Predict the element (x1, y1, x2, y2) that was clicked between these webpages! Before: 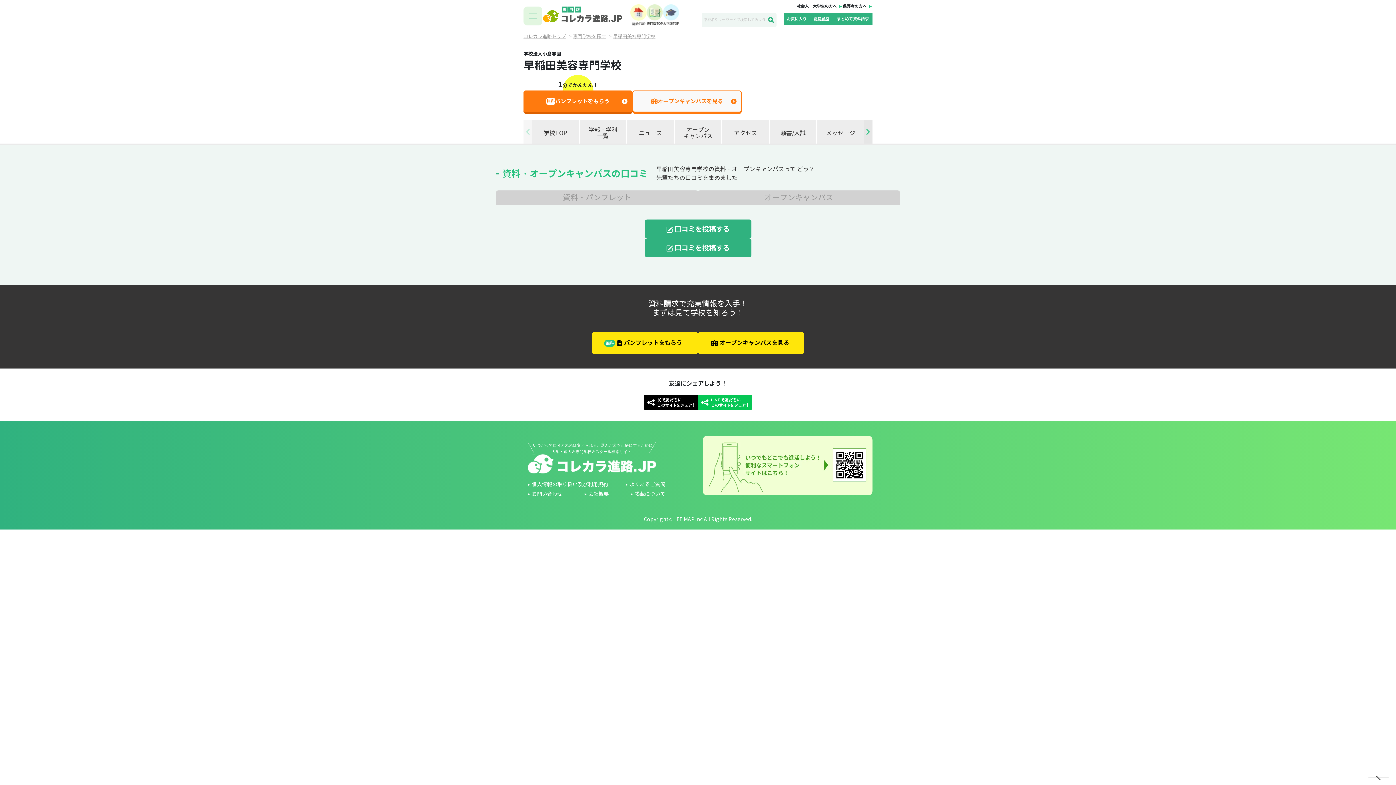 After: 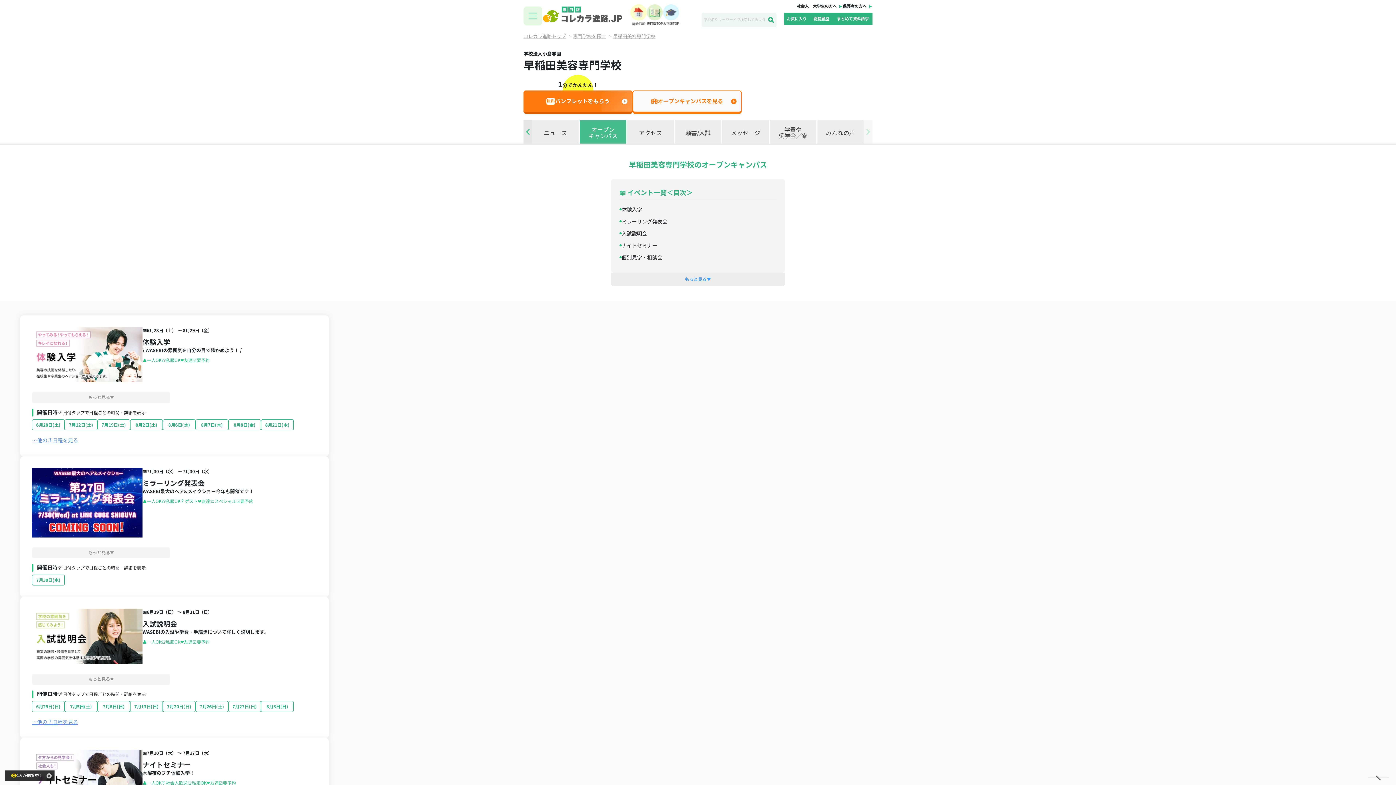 Action: bbox: (632, 90, 741, 112) label: オープンキャンパスを見る